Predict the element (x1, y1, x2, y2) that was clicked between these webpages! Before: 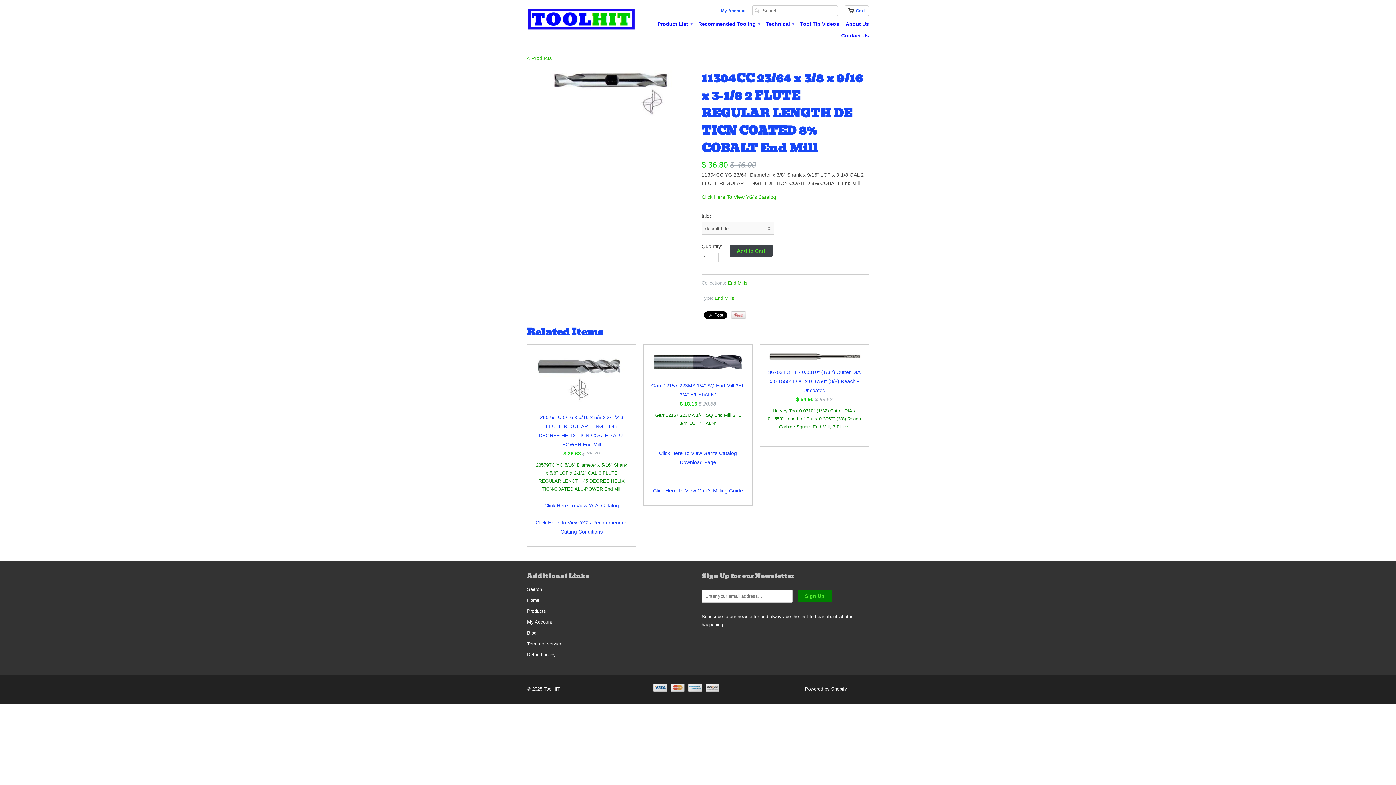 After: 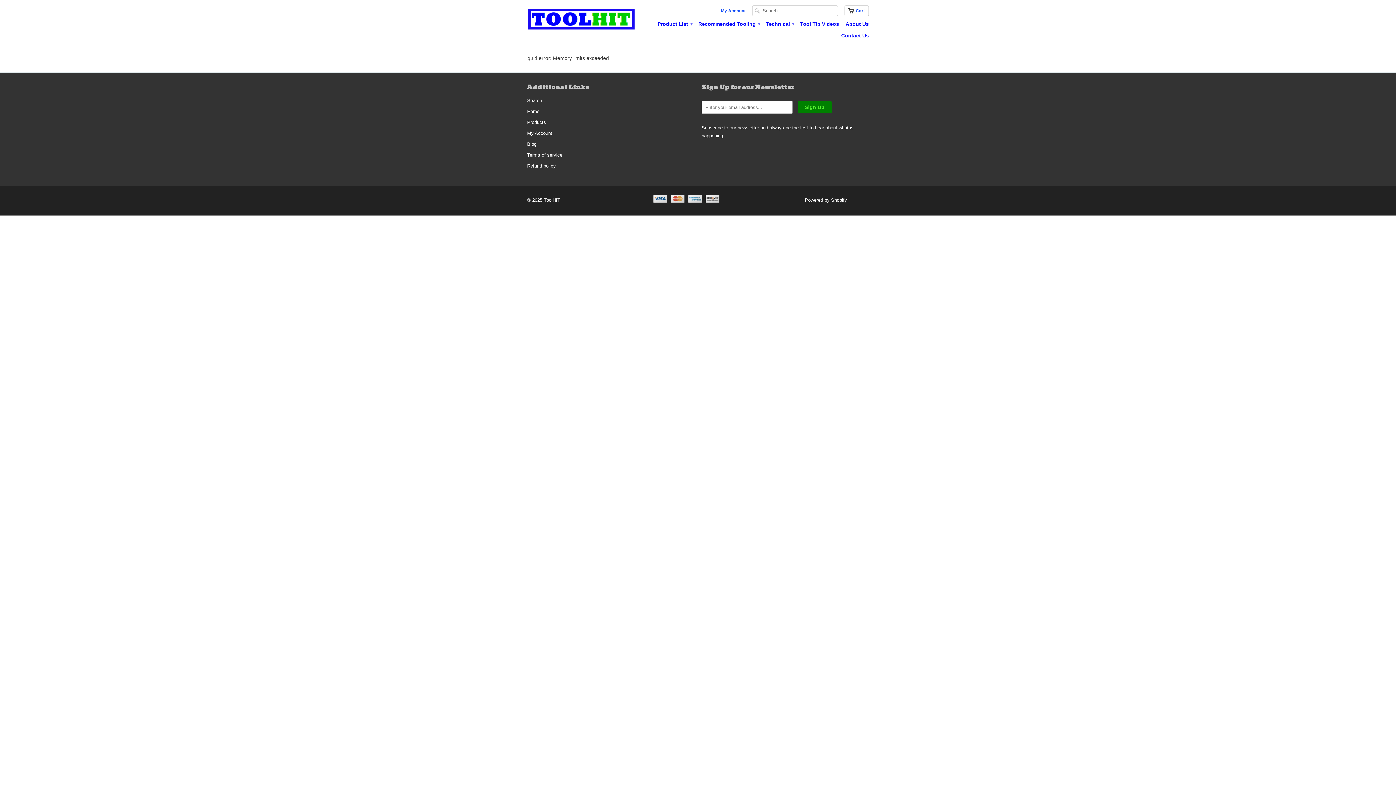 Action: label: Products bbox: (527, 608, 546, 614)